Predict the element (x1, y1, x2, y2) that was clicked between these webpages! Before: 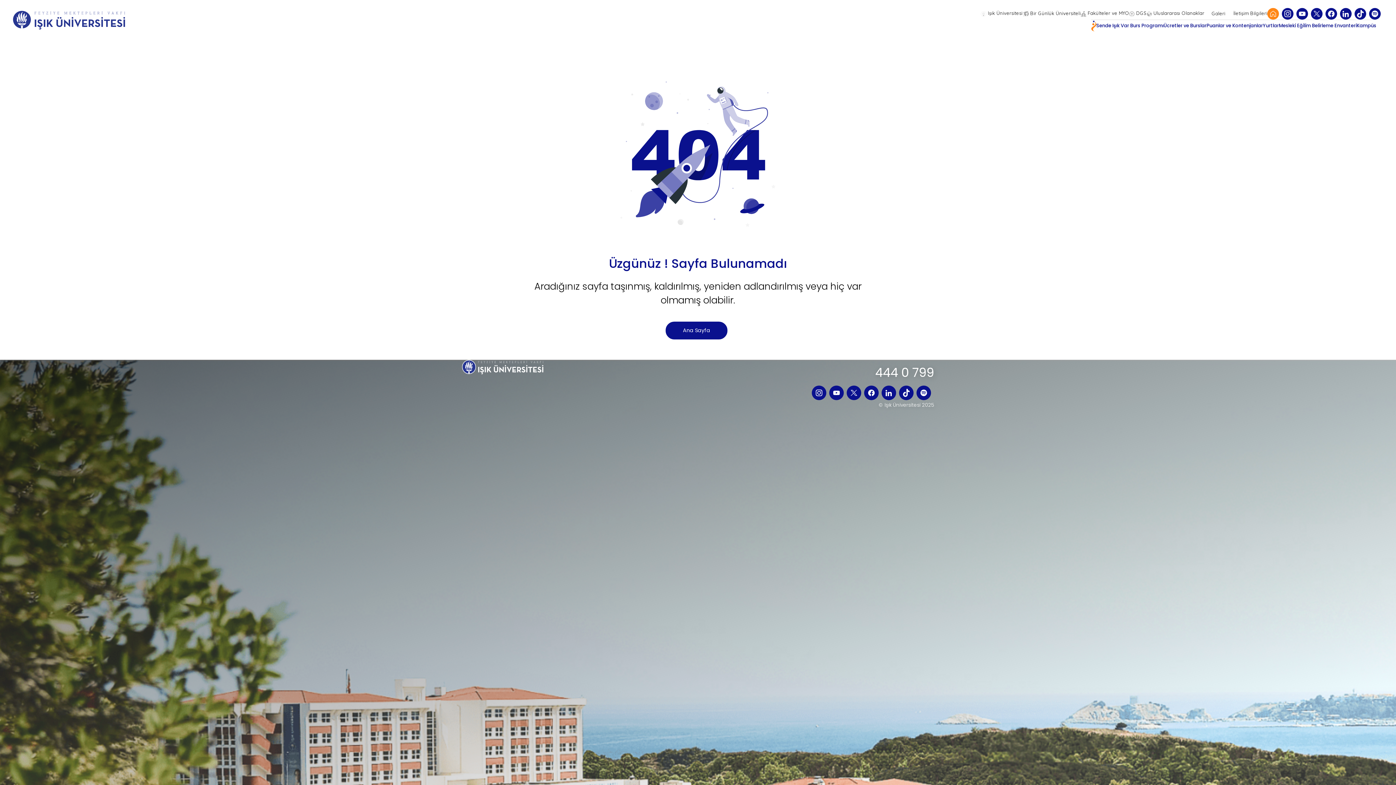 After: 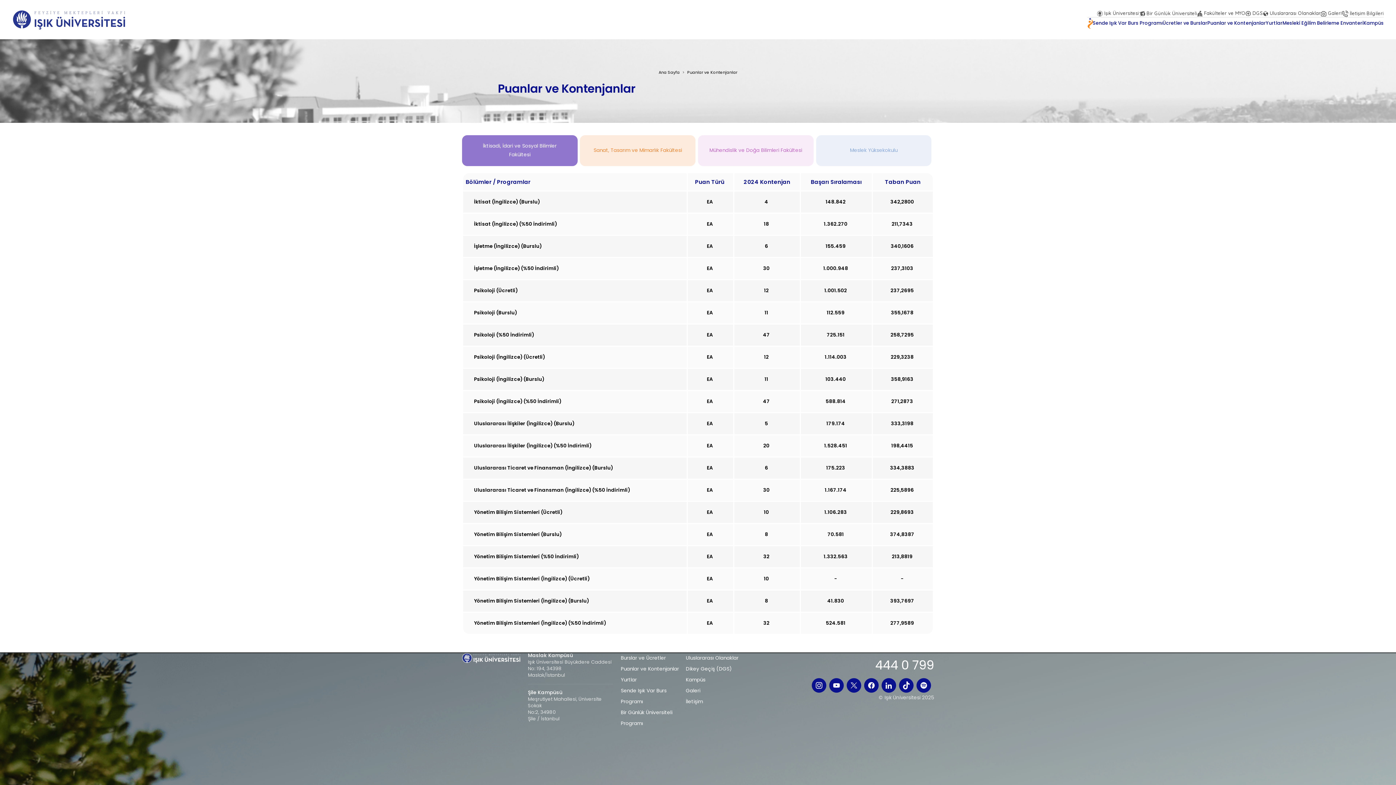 Action: bbox: (1206, 20, 1263, 30) label: Puanlar ve Kontenjanlar